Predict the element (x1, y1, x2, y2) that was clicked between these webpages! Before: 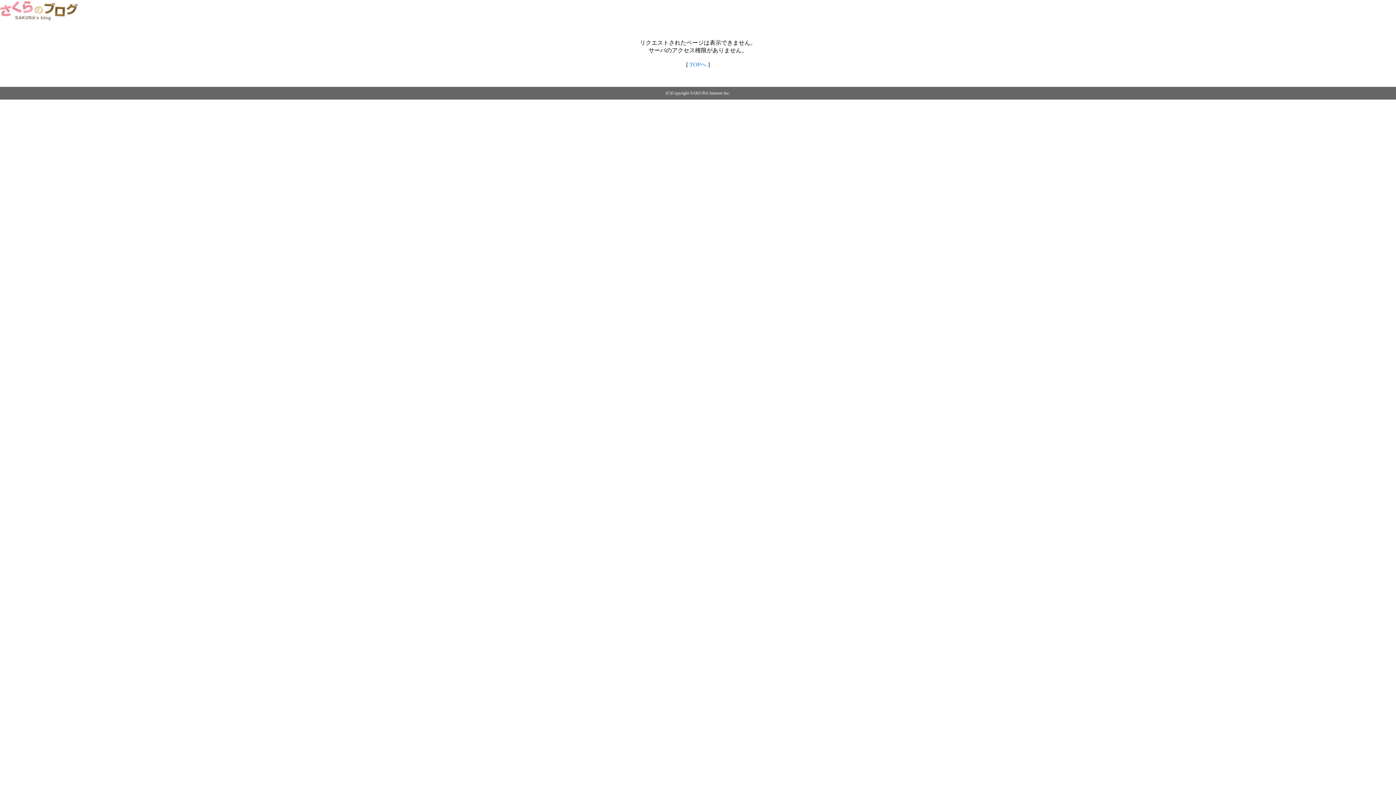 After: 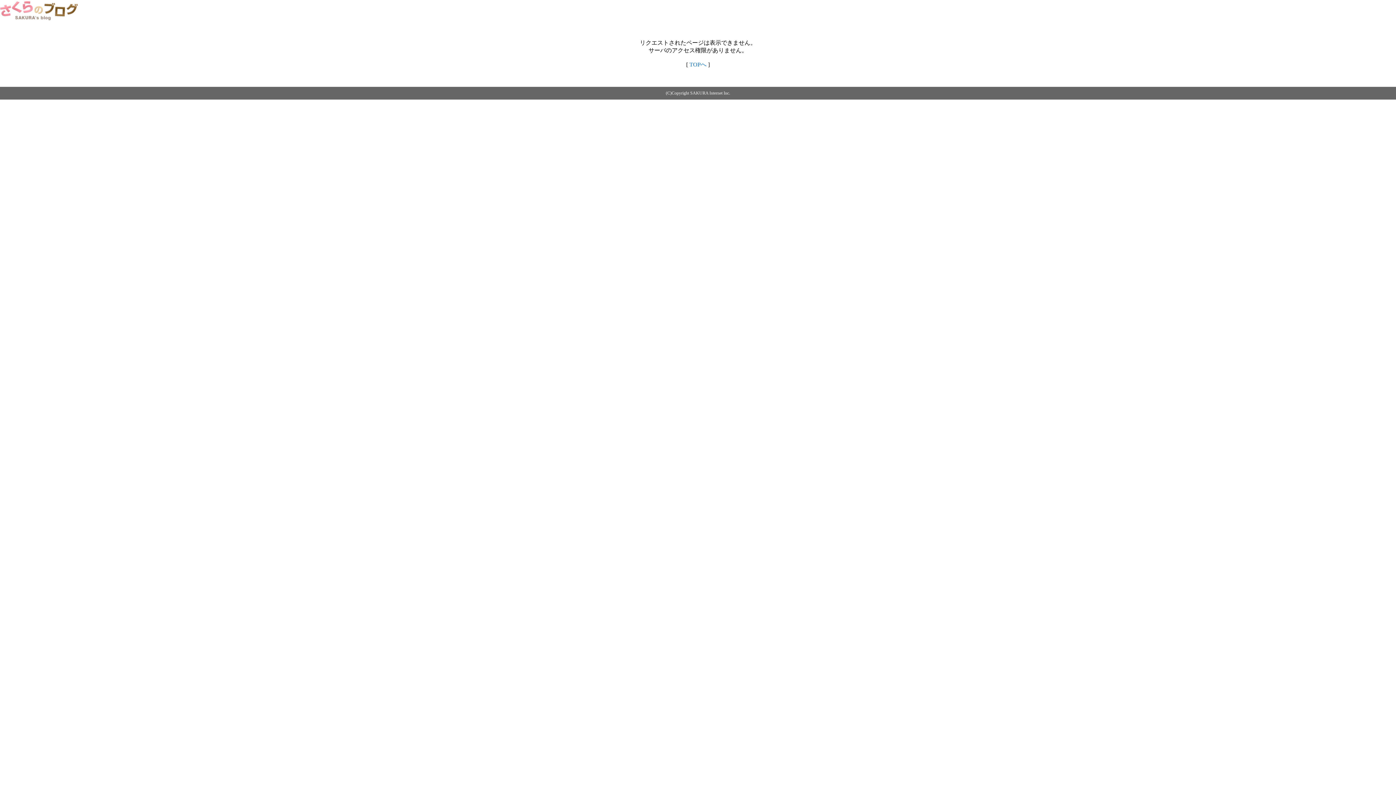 Action: bbox: (689, 61, 706, 67) label: TOPへ